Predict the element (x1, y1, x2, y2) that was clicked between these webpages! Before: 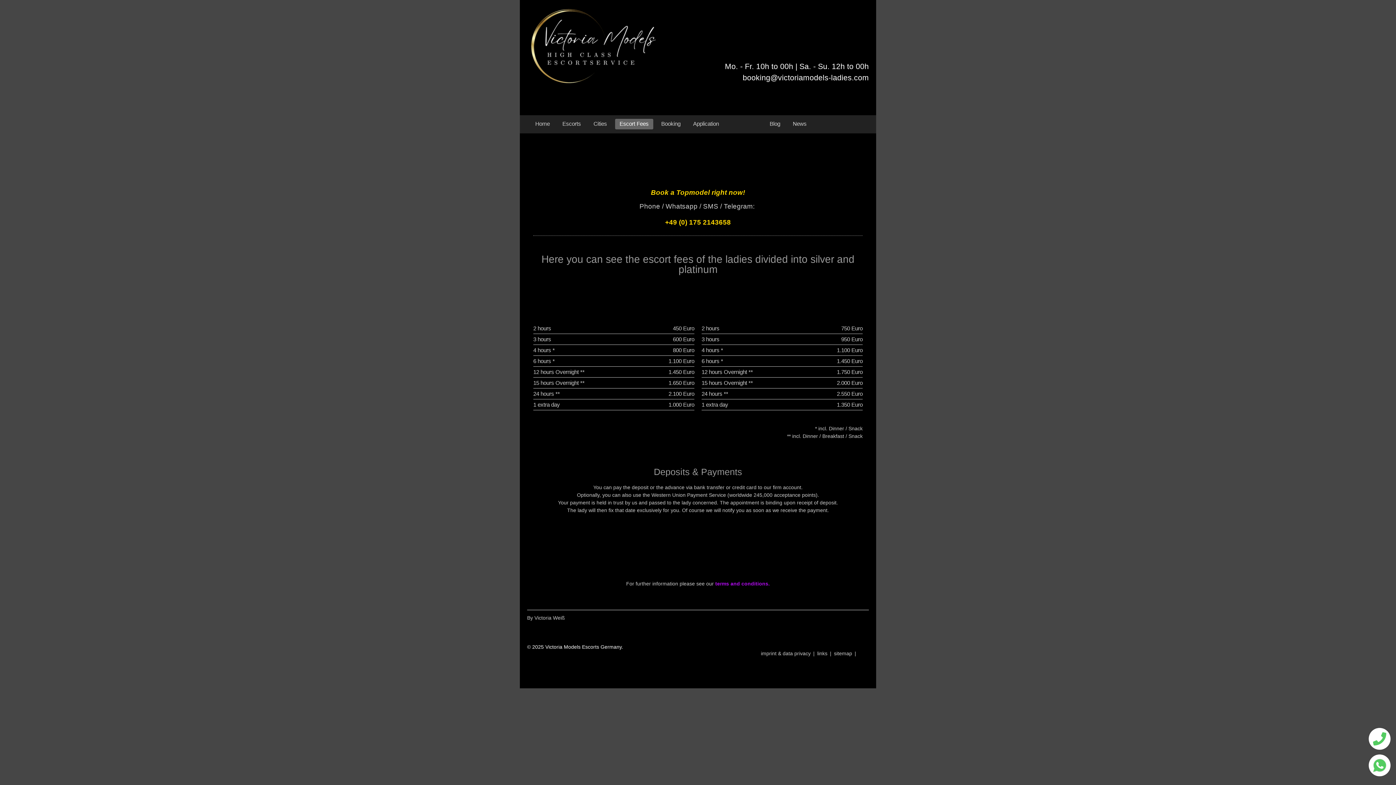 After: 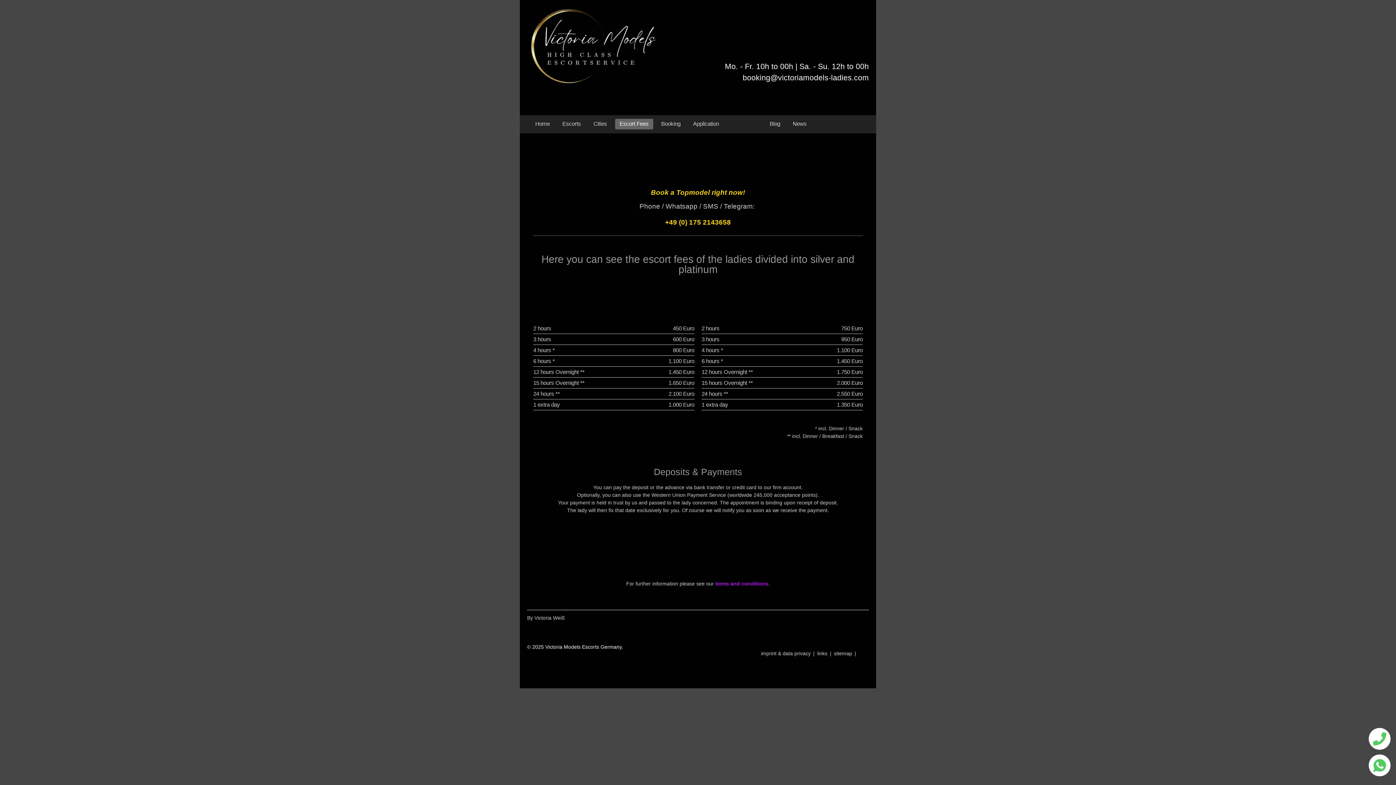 Action: bbox: (615, 118, 653, 129) label: Escort Fees